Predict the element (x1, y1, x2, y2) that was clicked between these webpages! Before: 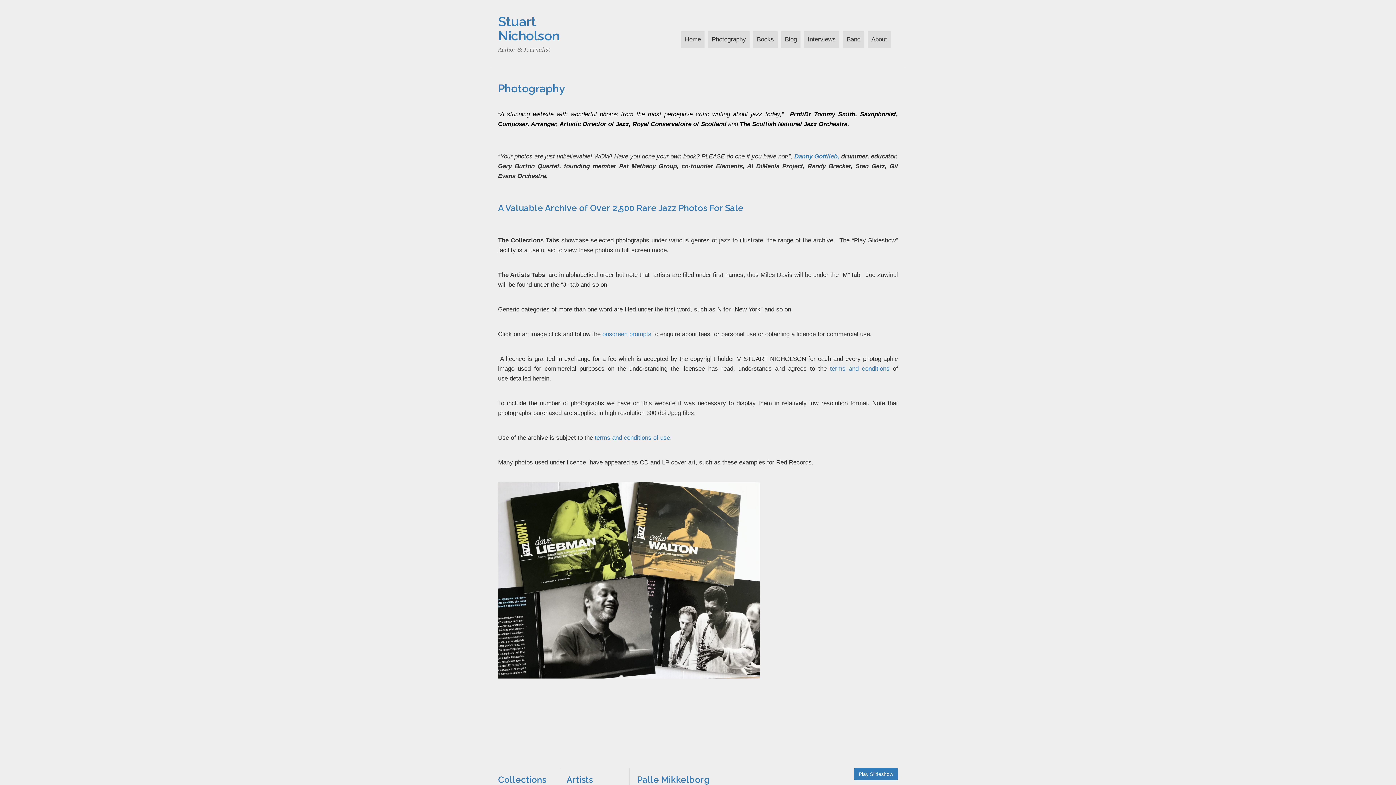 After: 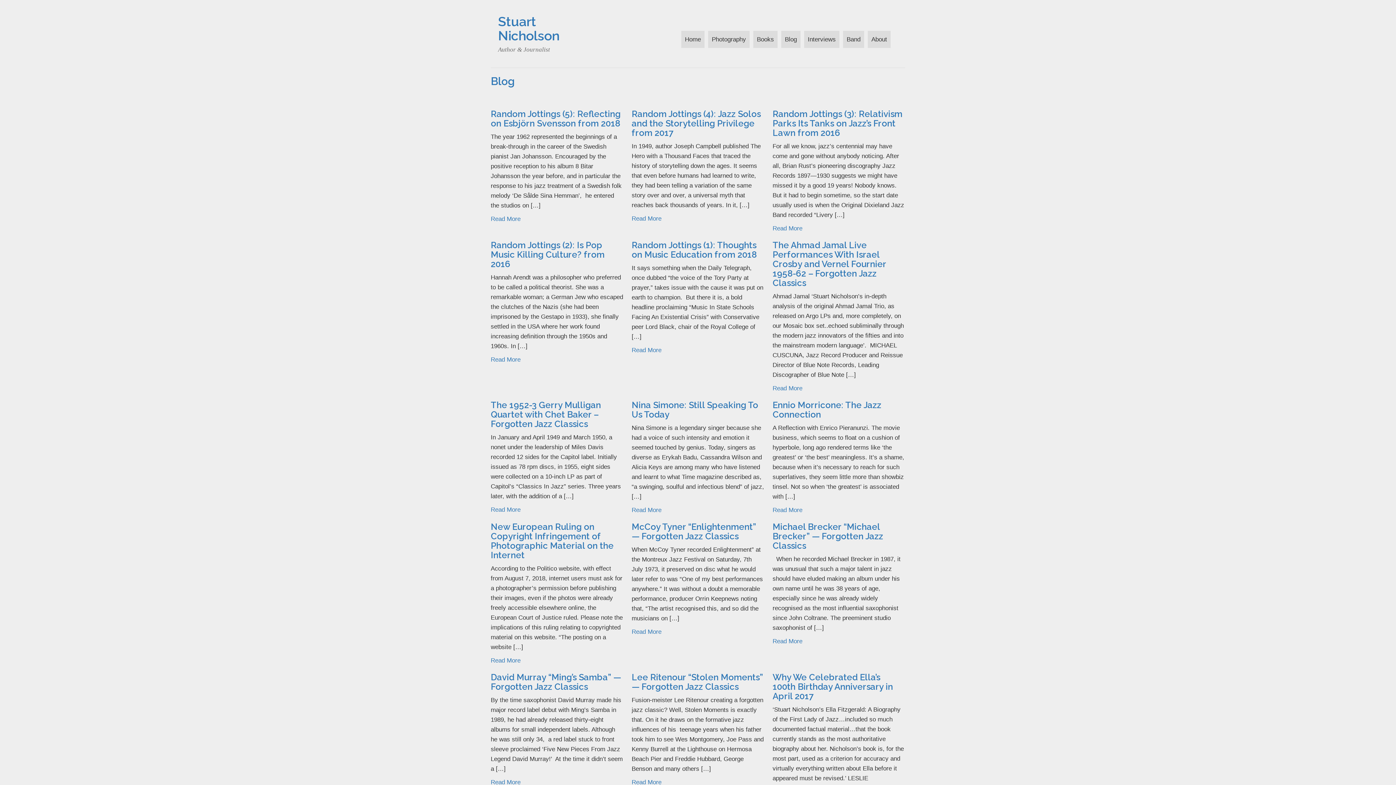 Action: bbox: (781, 30, 800, 48) label: Blog